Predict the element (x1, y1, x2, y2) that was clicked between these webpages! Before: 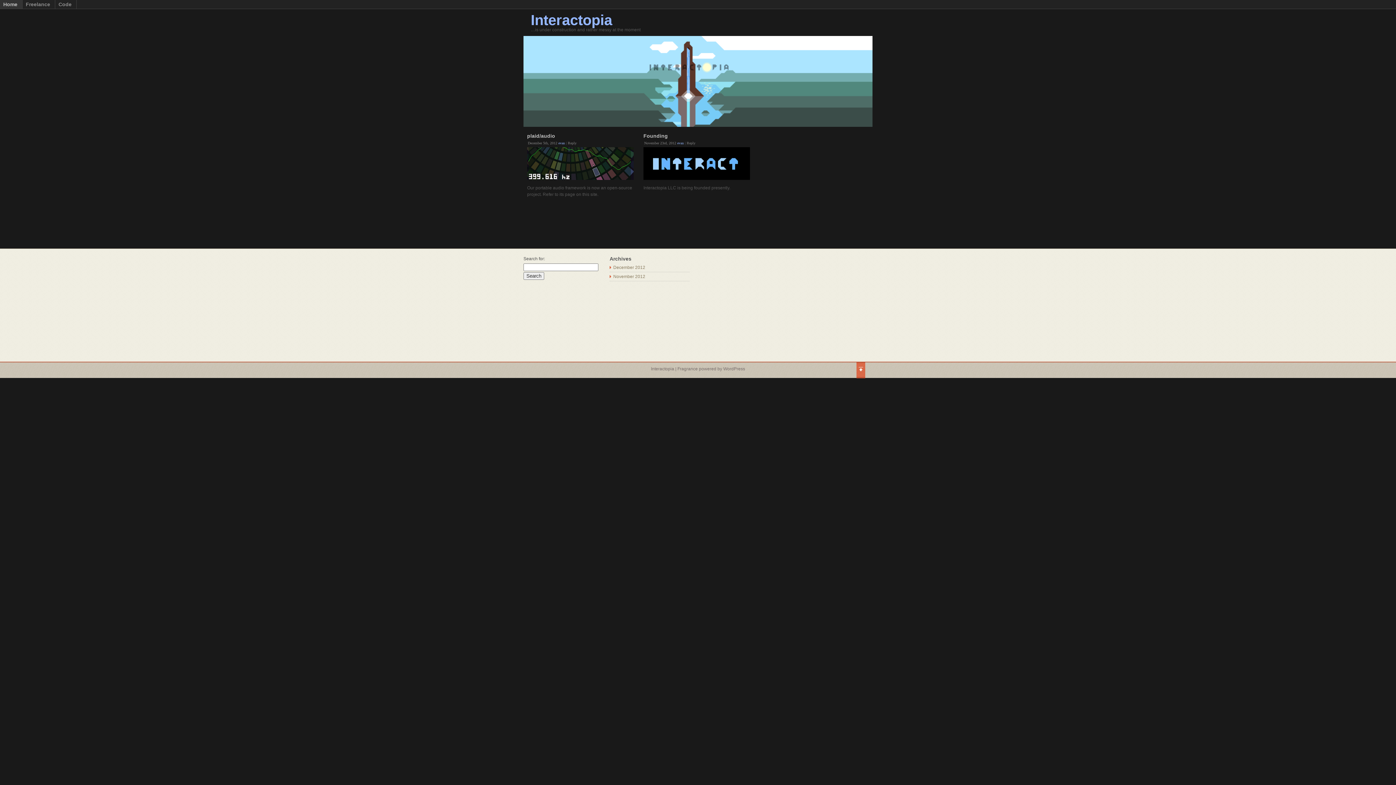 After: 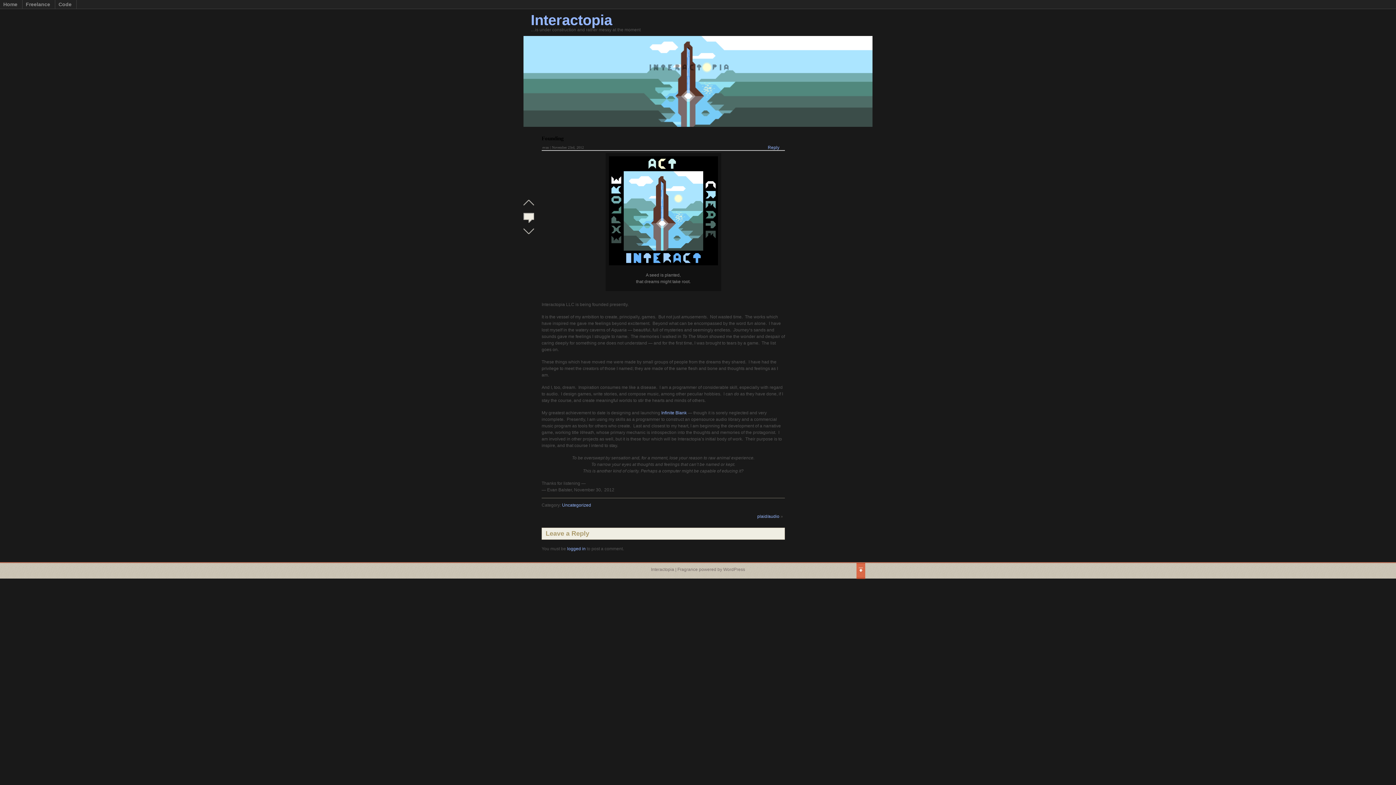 Action: bbox: (643, 147, 752, 181)